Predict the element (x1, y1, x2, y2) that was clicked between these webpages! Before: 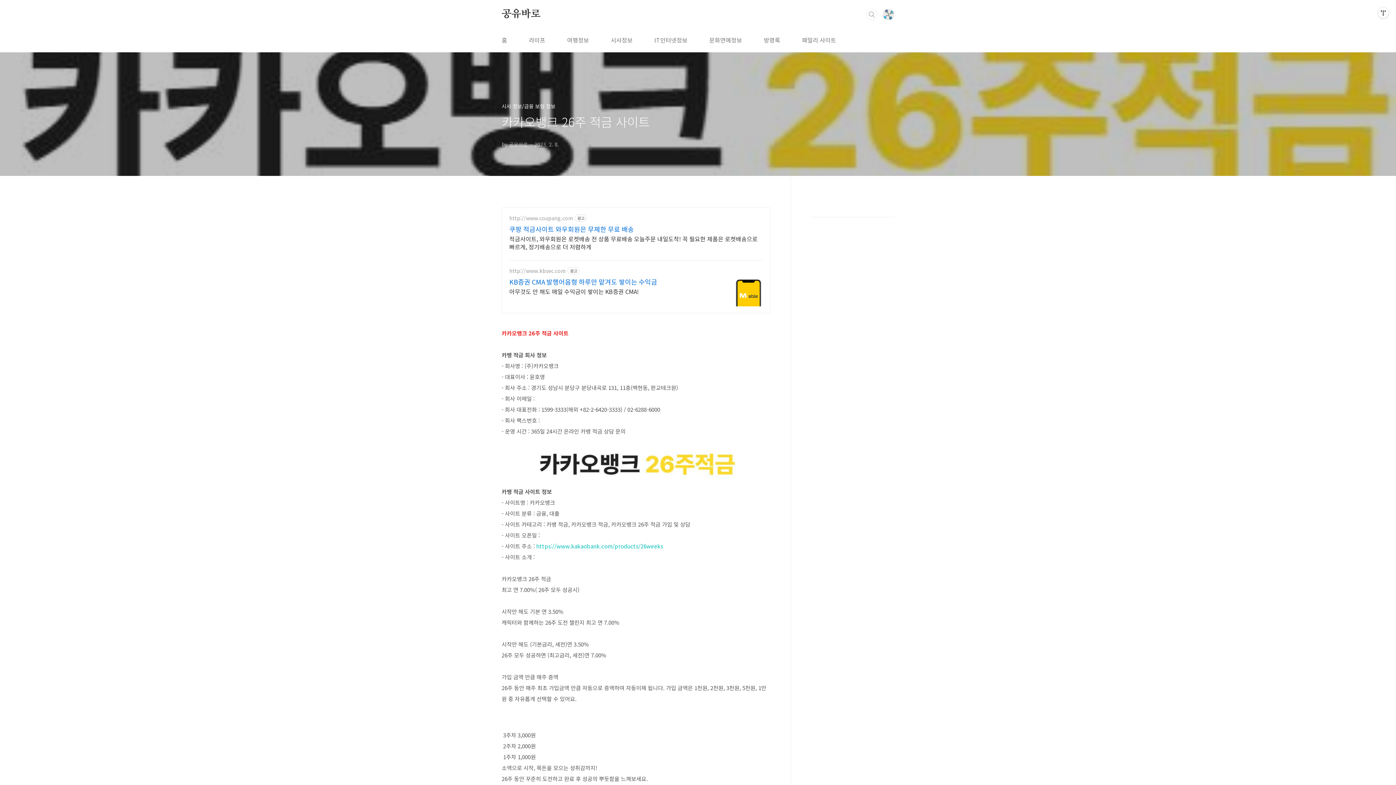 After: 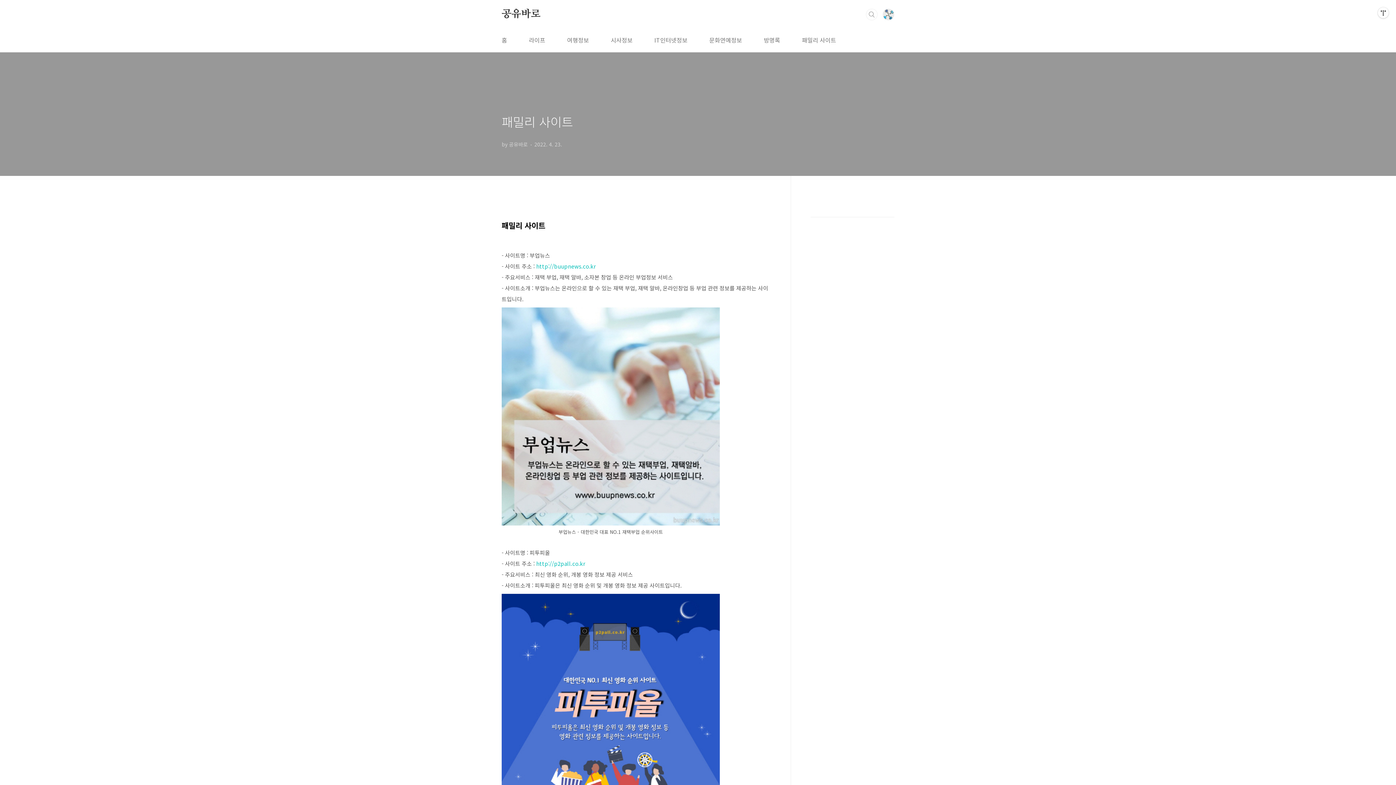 Action: label: 패밀리 사이트 bbox: (800, 28, 837, 52)